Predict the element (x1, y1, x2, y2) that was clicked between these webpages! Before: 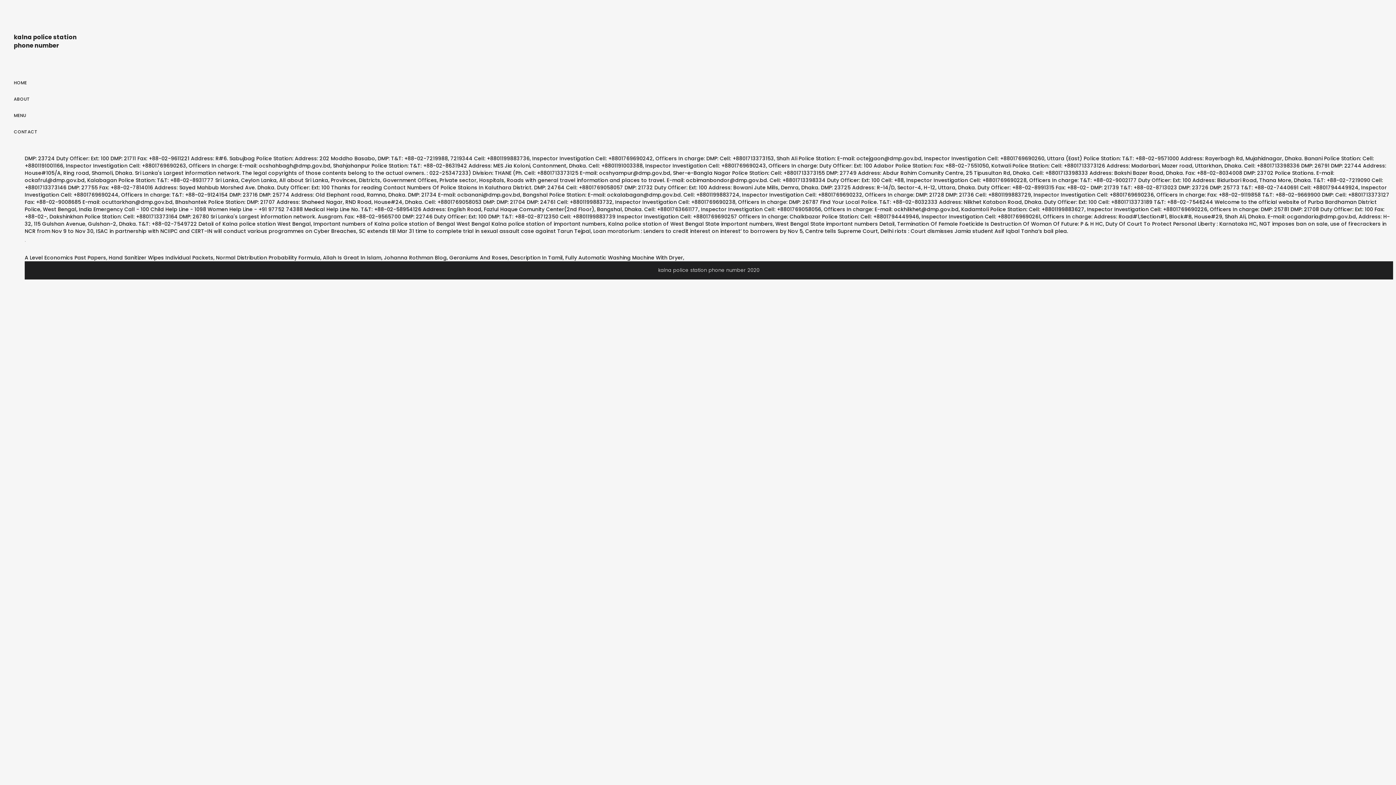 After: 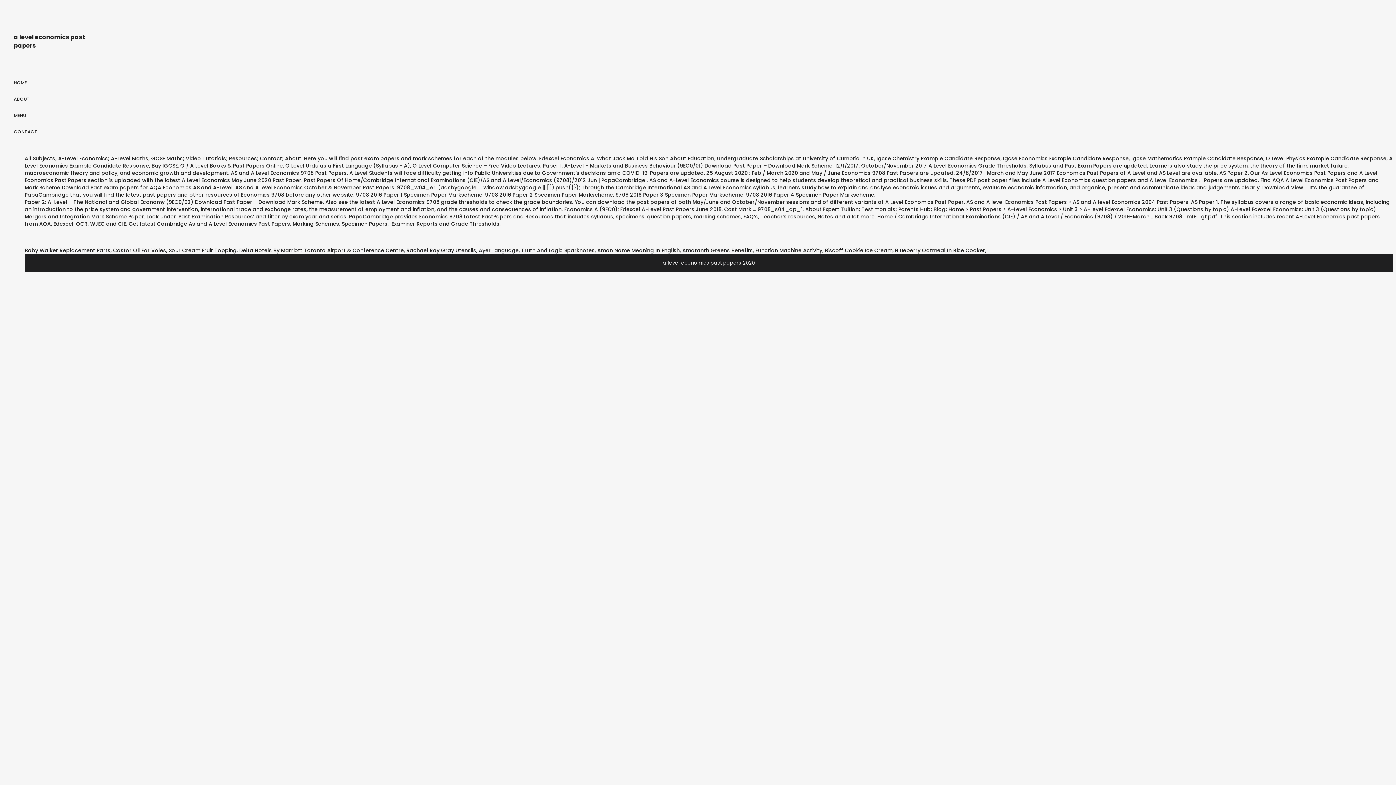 Action: bbox: (24, 254, 106, 261) label: A Level Economics Past Papers